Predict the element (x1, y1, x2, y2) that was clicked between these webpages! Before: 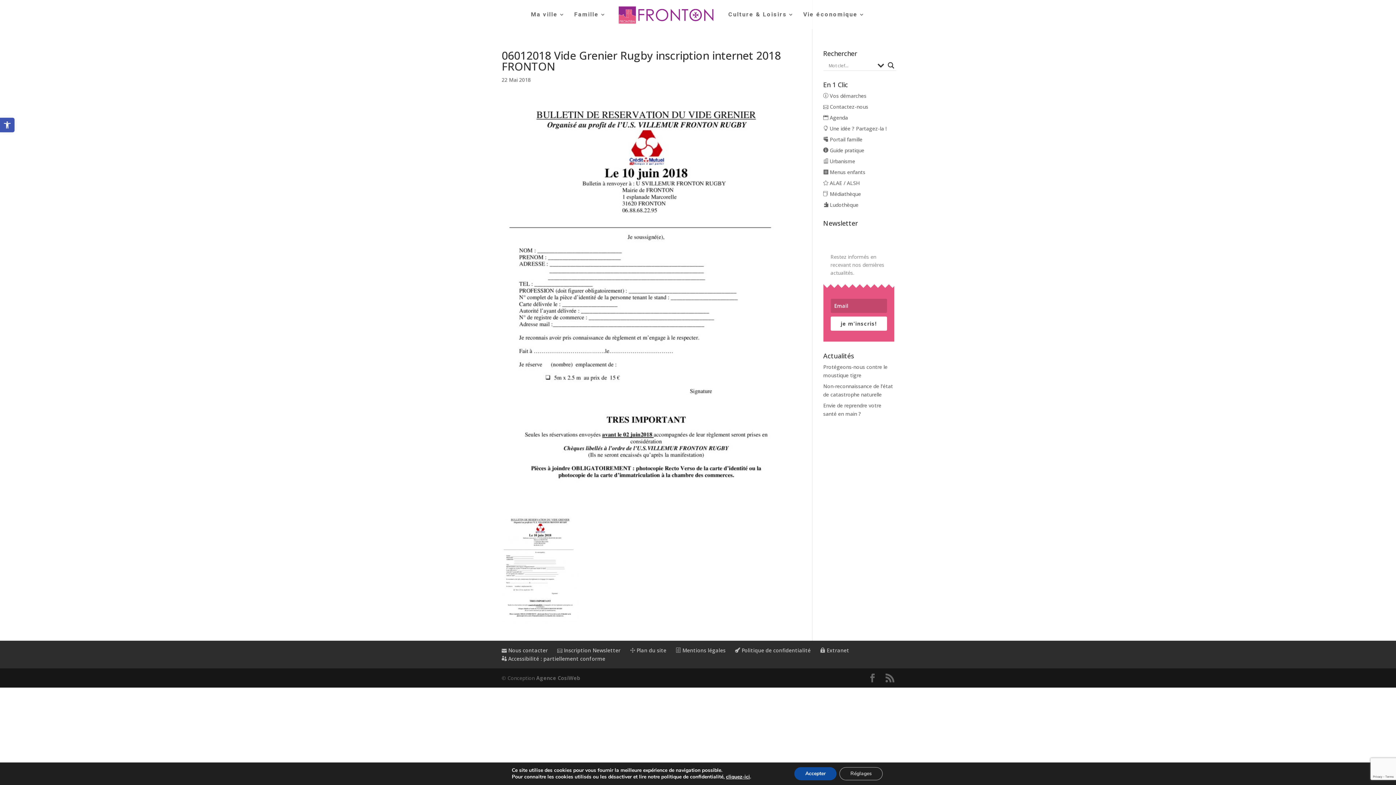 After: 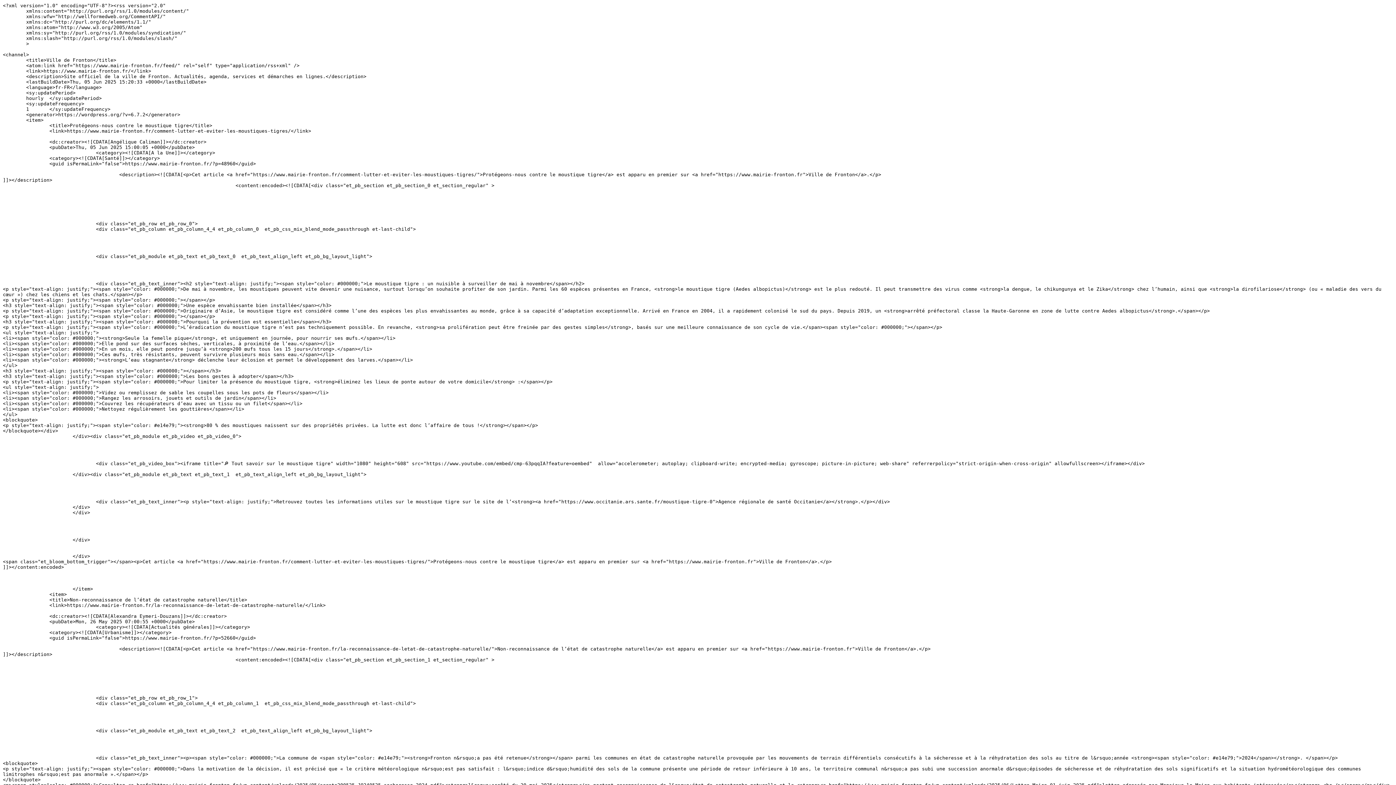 Action: bbox: (885, 674, 894, 682)